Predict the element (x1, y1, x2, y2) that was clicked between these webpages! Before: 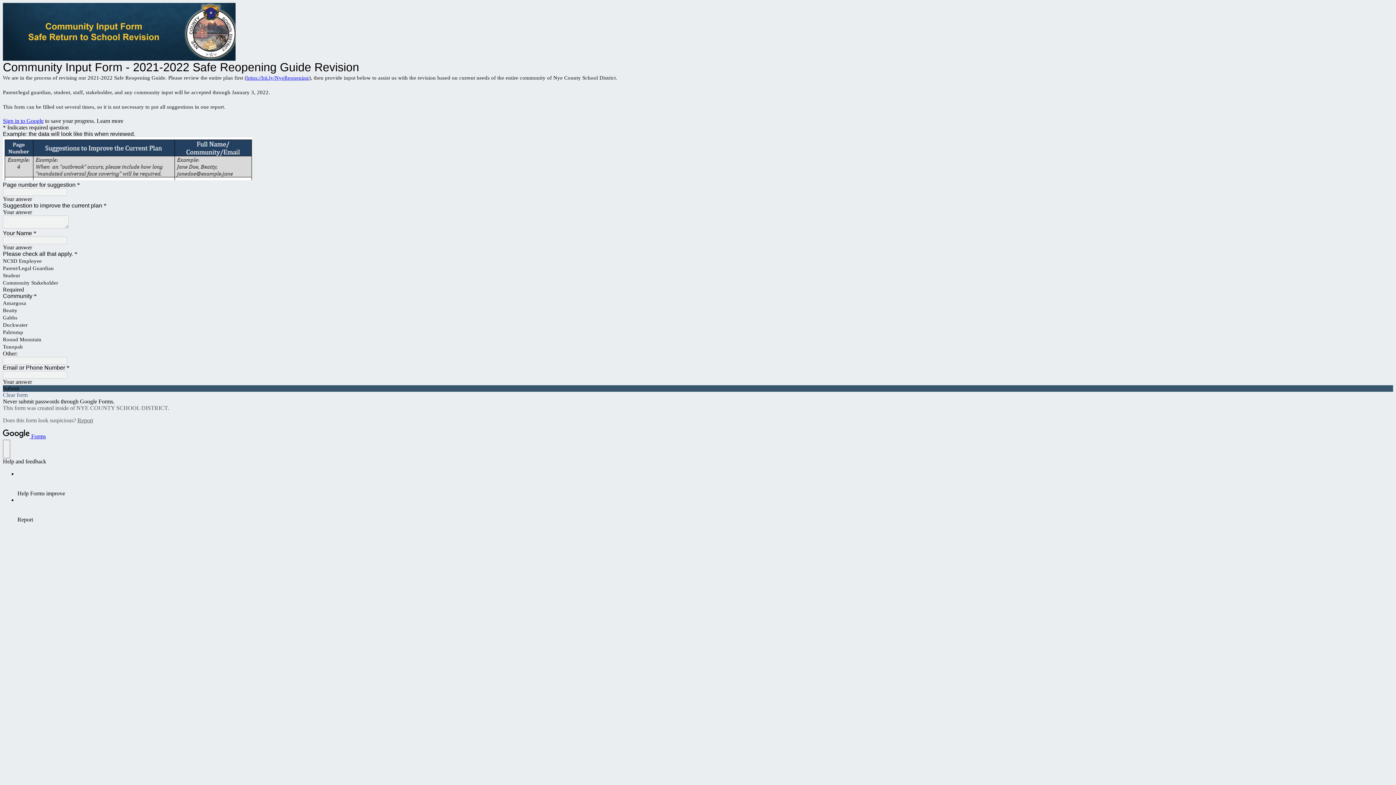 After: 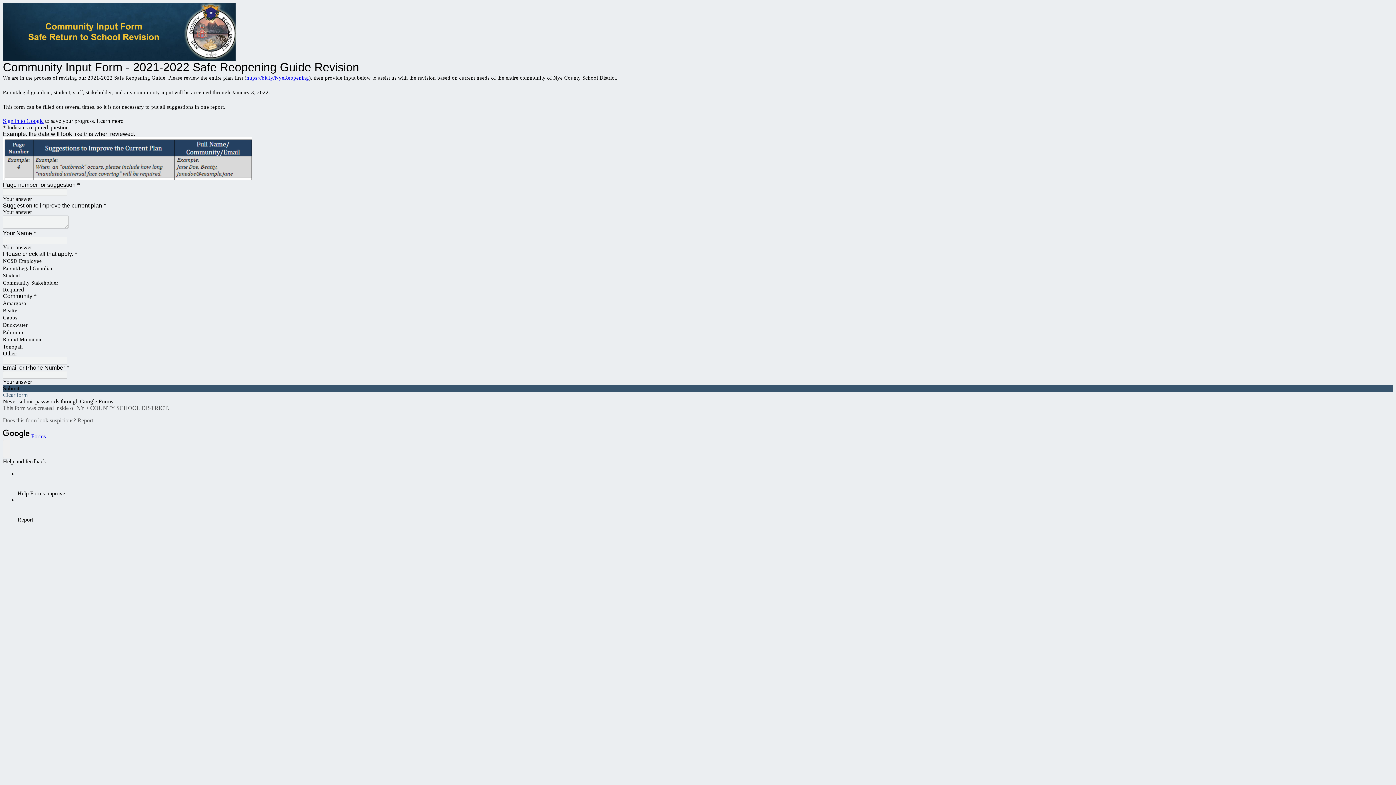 Action: bbox: (2, 433, 45, 439) label:  Forms